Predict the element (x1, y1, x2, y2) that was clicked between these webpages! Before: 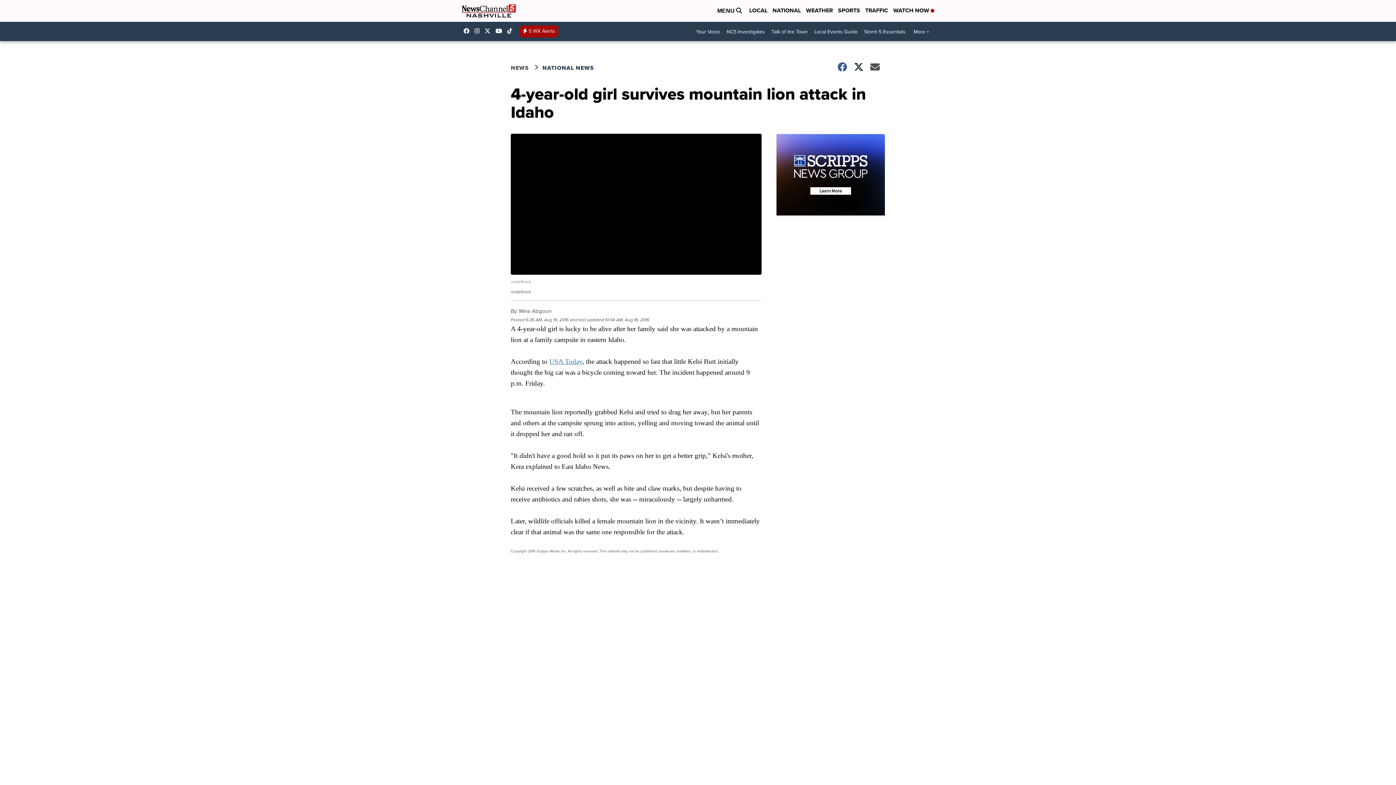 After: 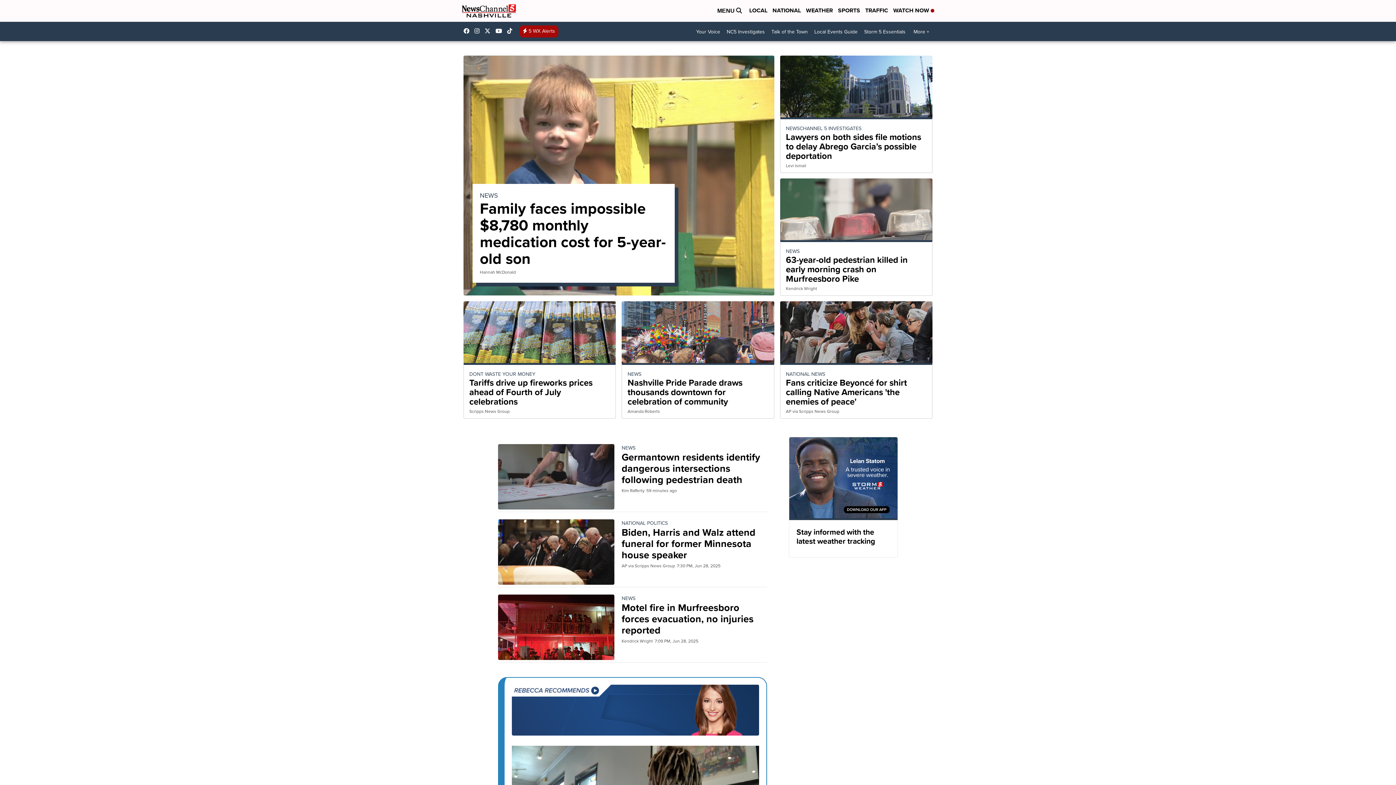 Action: bbox: (461, 0, 516, 21)